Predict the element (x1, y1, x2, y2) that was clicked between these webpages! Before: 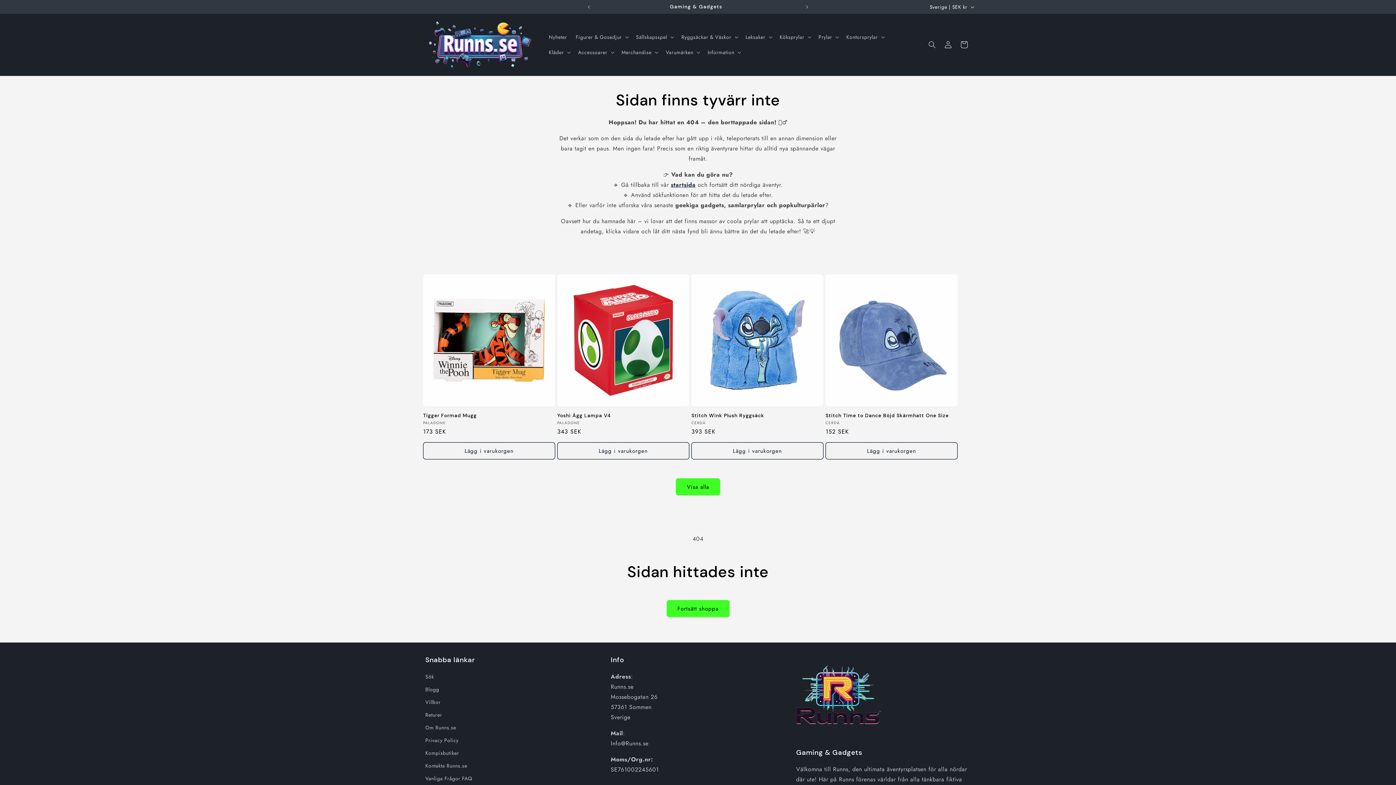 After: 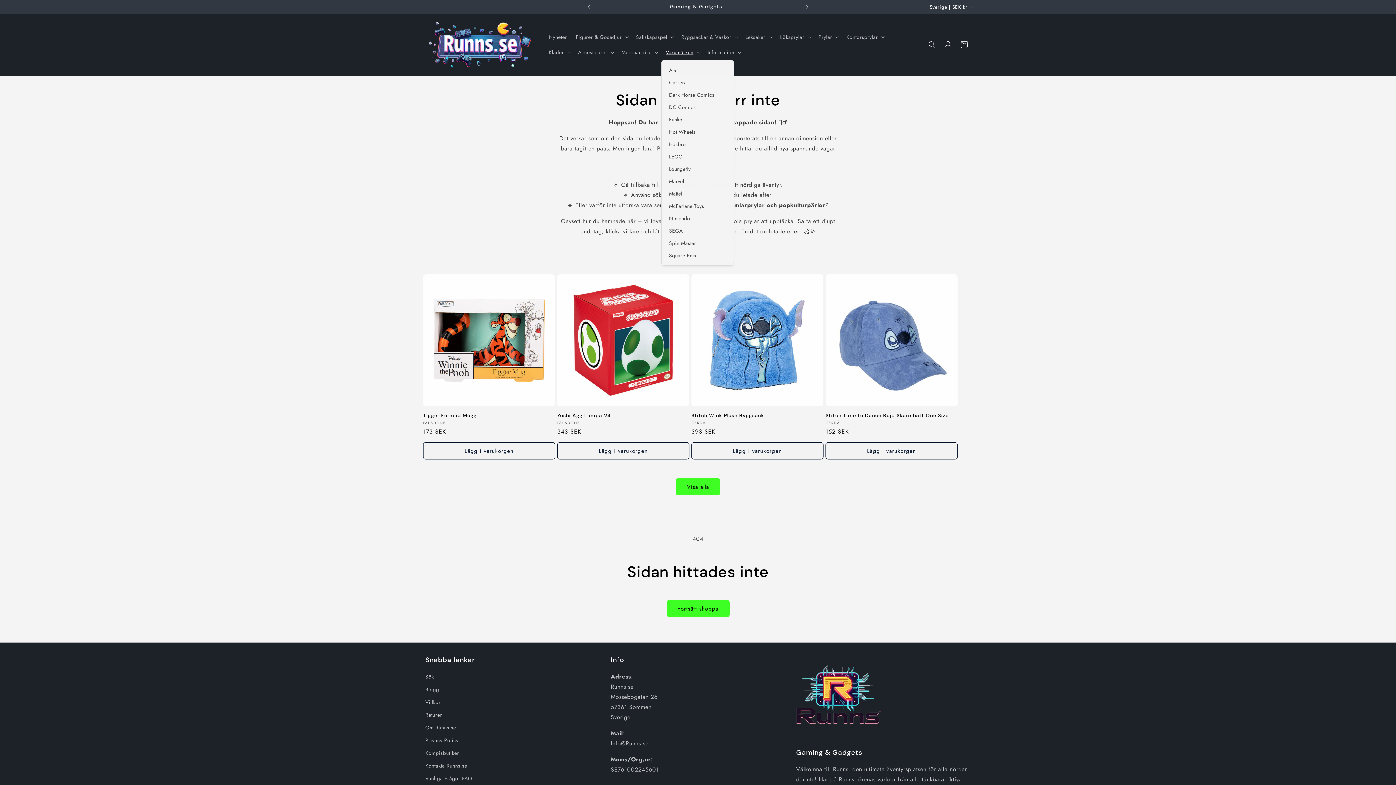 Action: label: Varumärken bbox: (661, 44, 703, 60)